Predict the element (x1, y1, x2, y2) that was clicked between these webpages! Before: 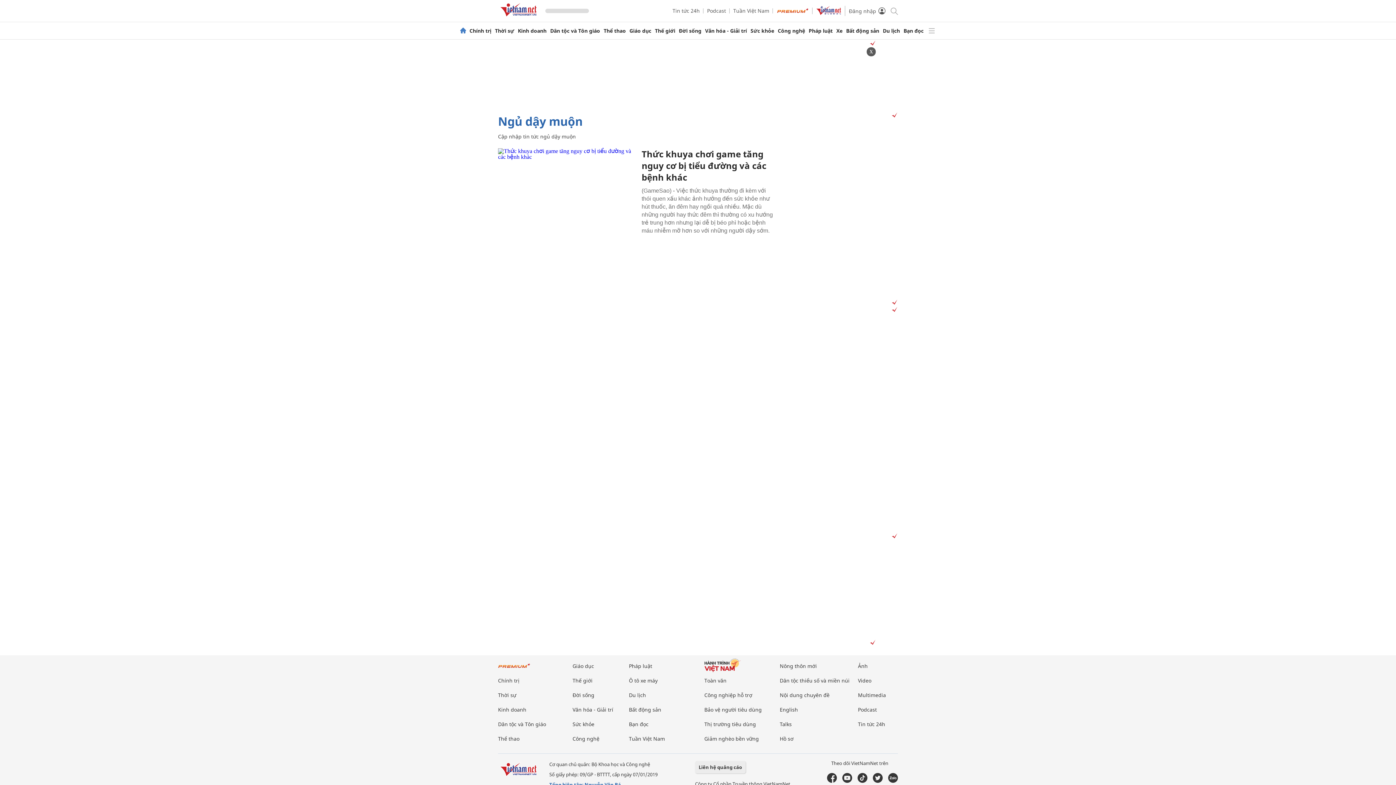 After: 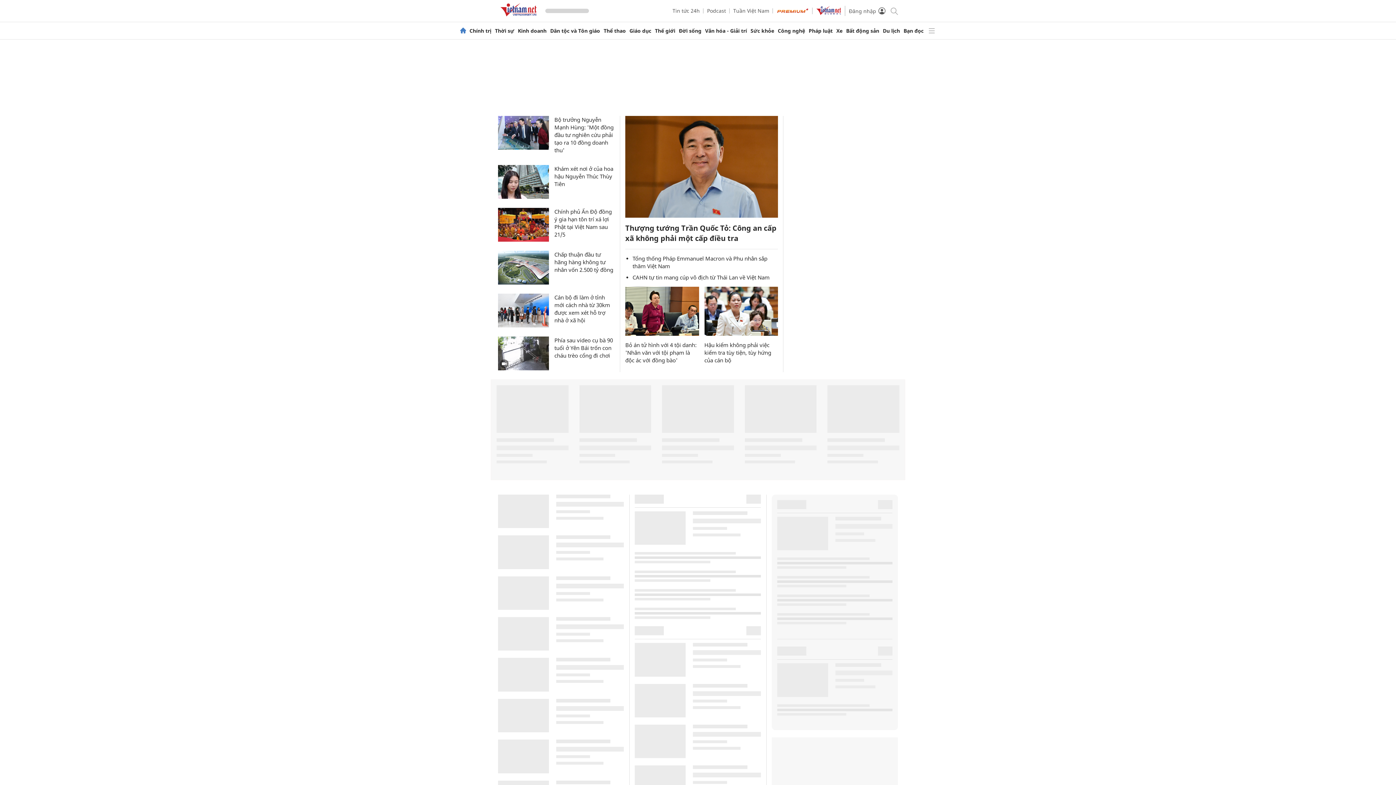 Action: bbox: (460, 27, 466, 34)